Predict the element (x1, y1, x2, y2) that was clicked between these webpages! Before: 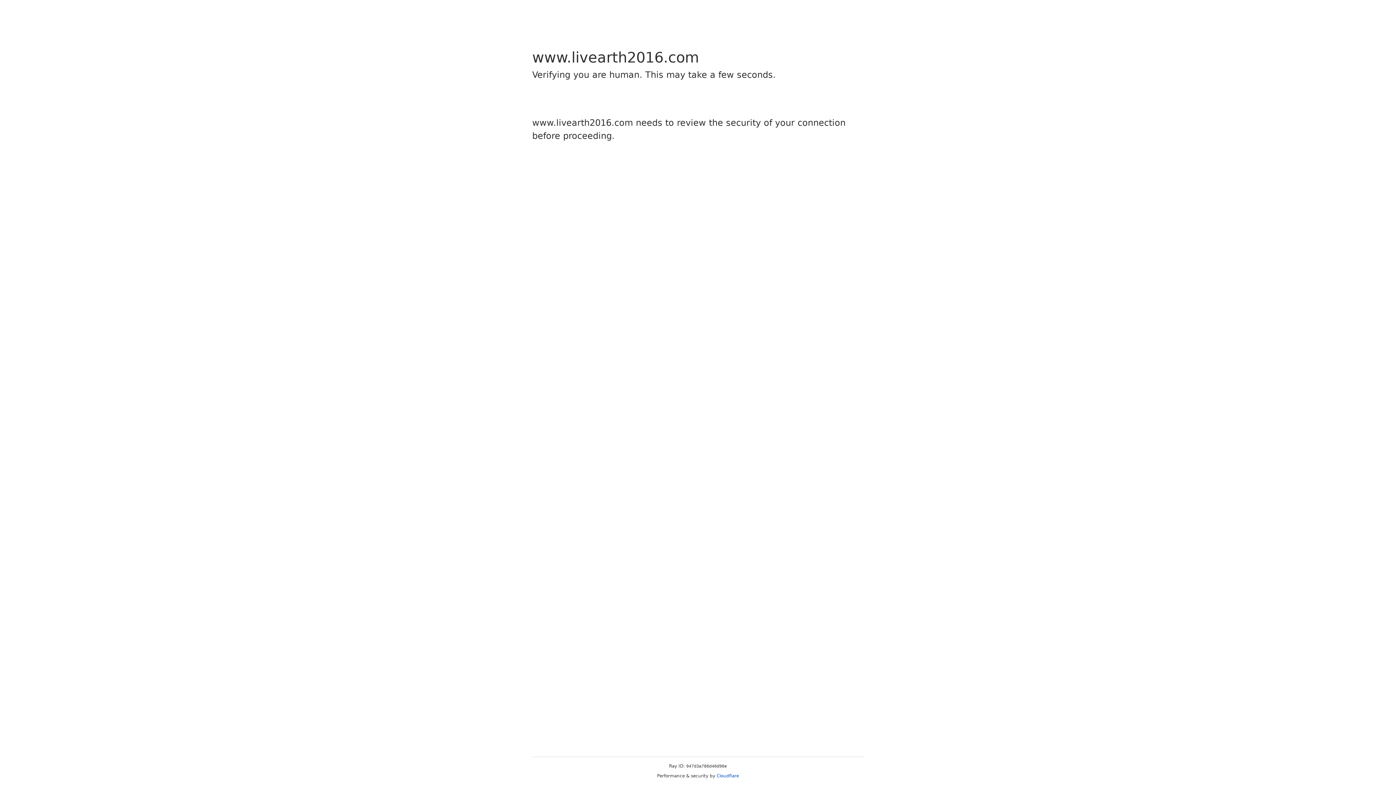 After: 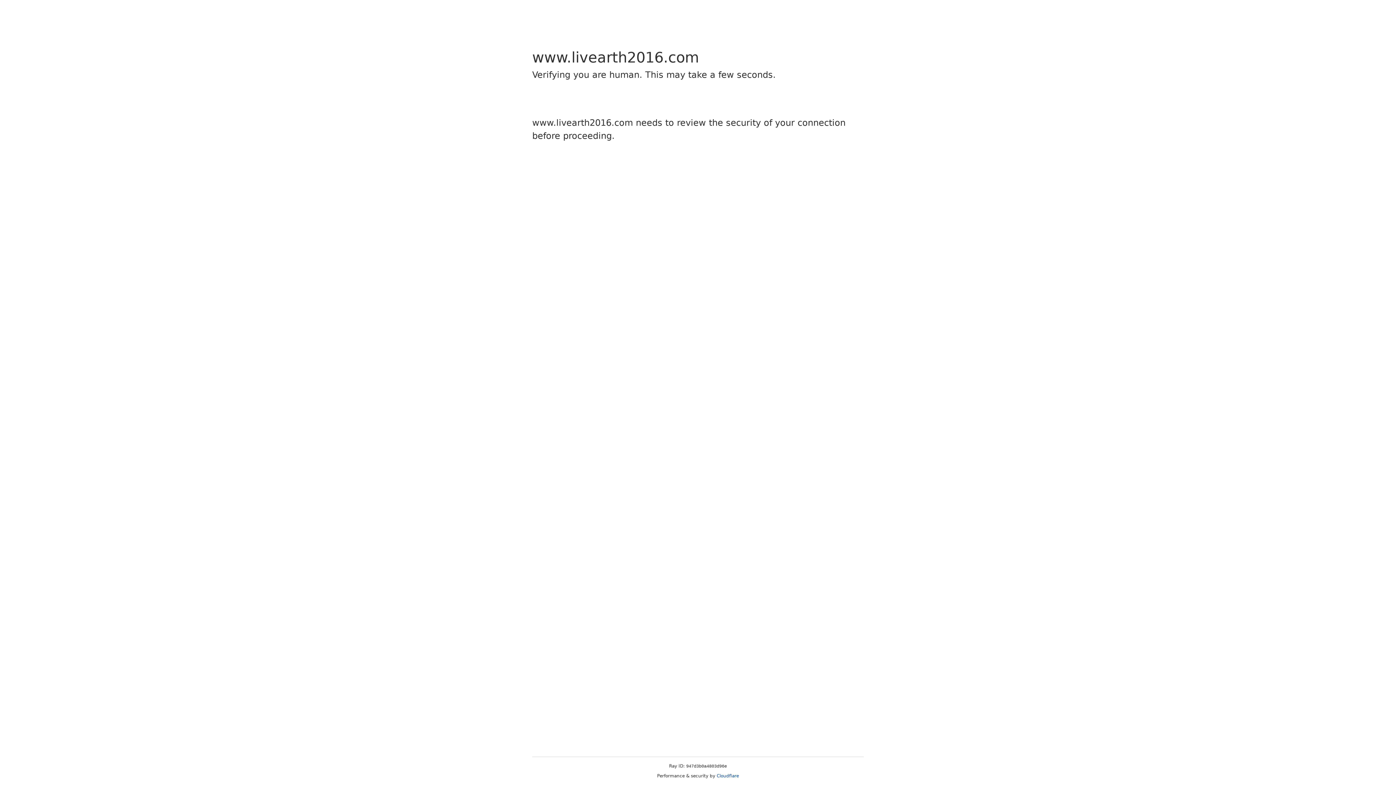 Action: label: Cloudflare bbox: (716, 773, 739, 778)